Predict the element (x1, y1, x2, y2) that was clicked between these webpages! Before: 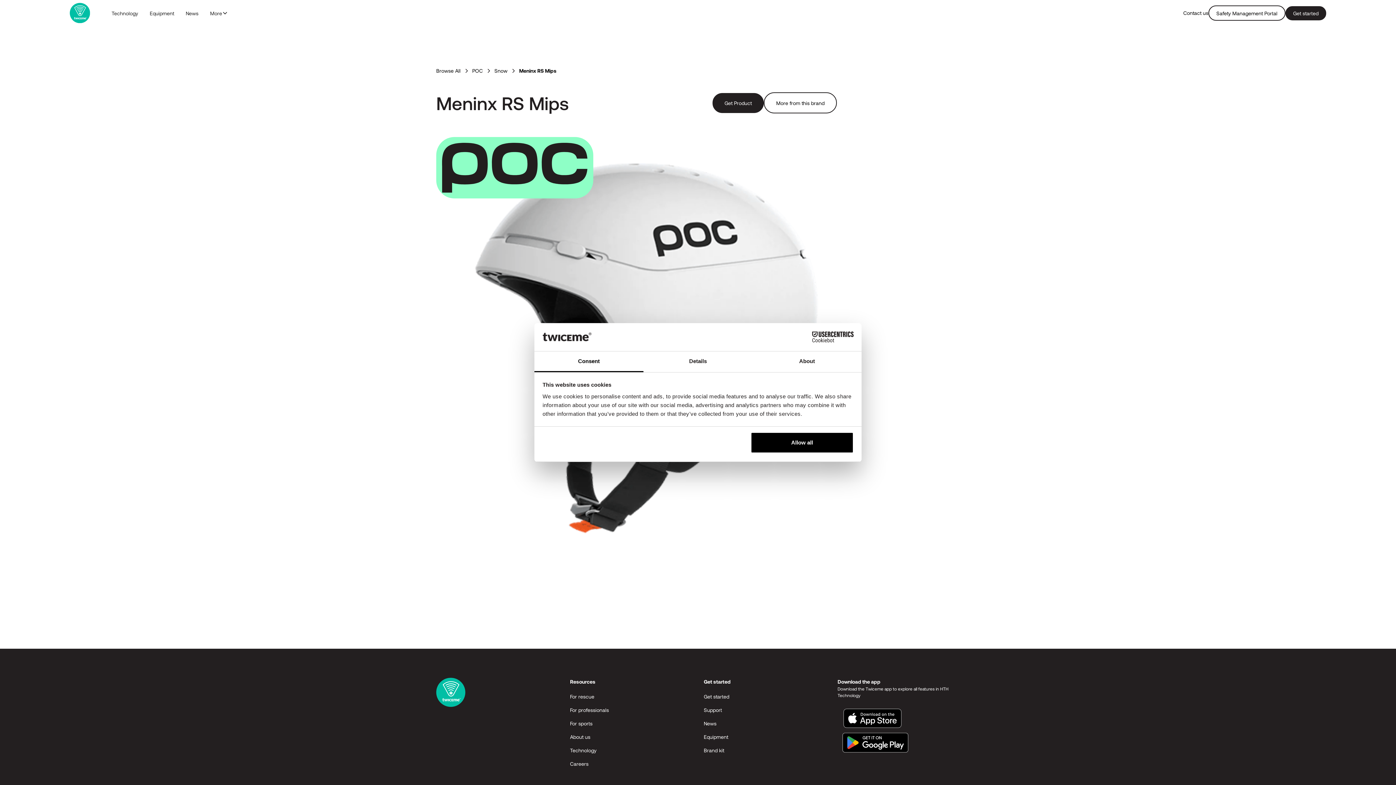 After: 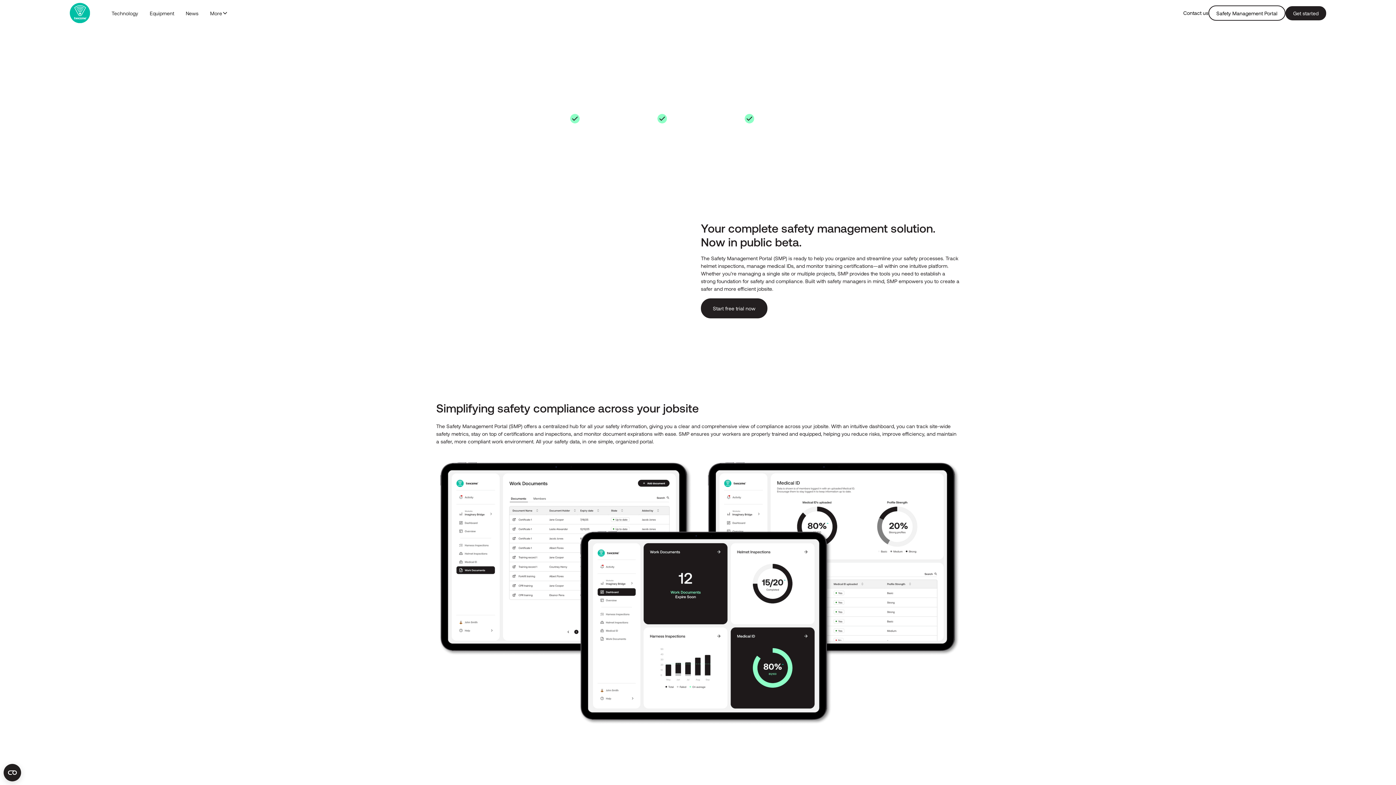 Action: label: Safety Management Portal bbox: (1208, 5, 1285, 20)